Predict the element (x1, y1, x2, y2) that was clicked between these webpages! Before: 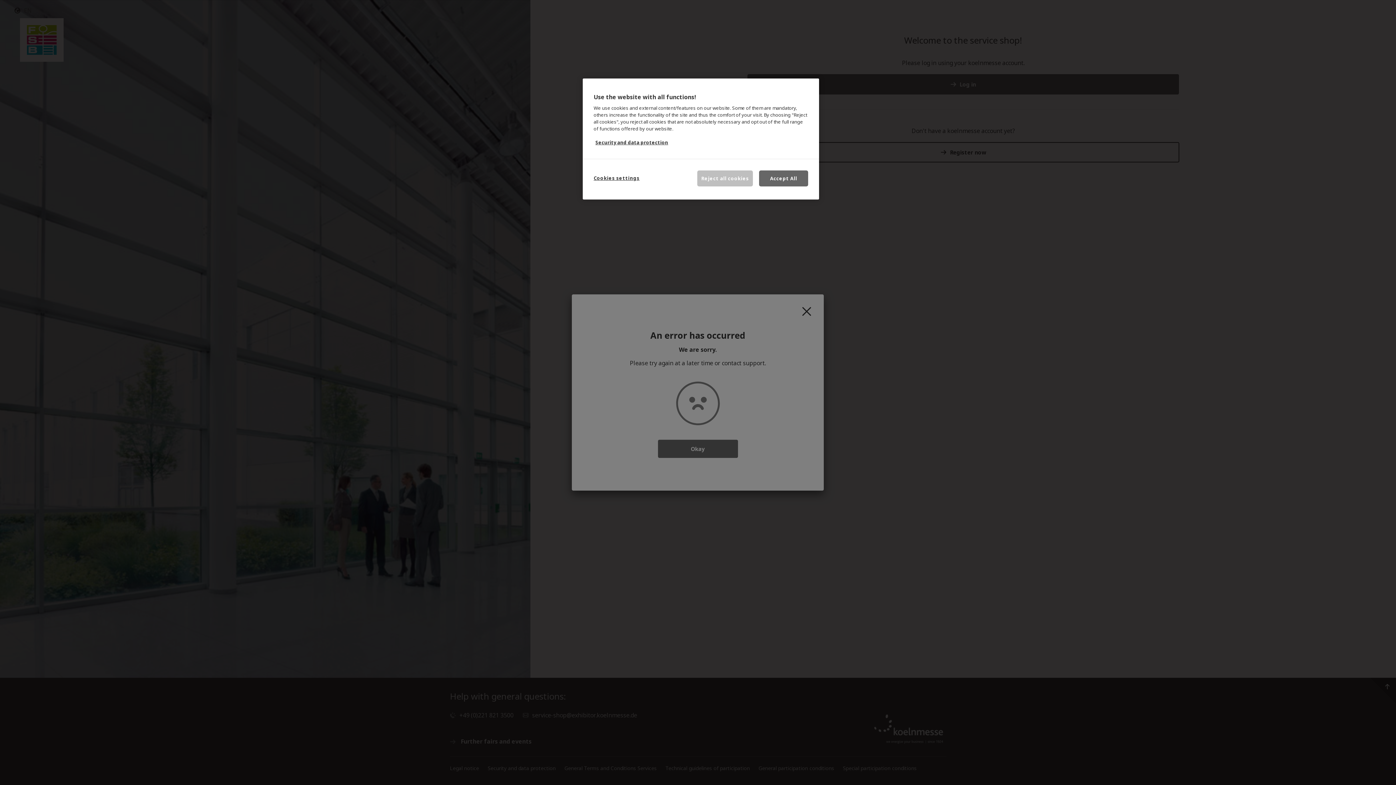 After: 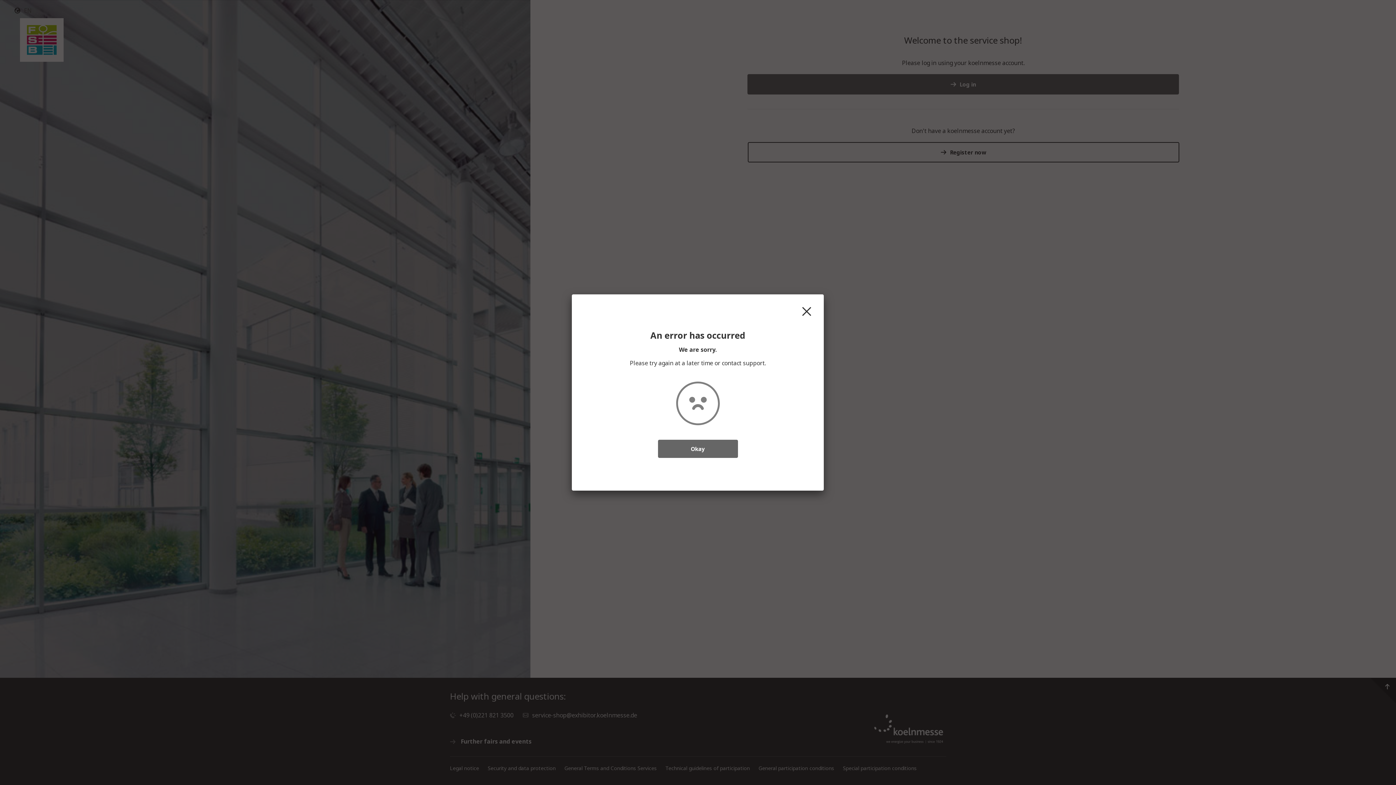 Action: bbox: (697, 170, 753, 186) label: Reject all cookies